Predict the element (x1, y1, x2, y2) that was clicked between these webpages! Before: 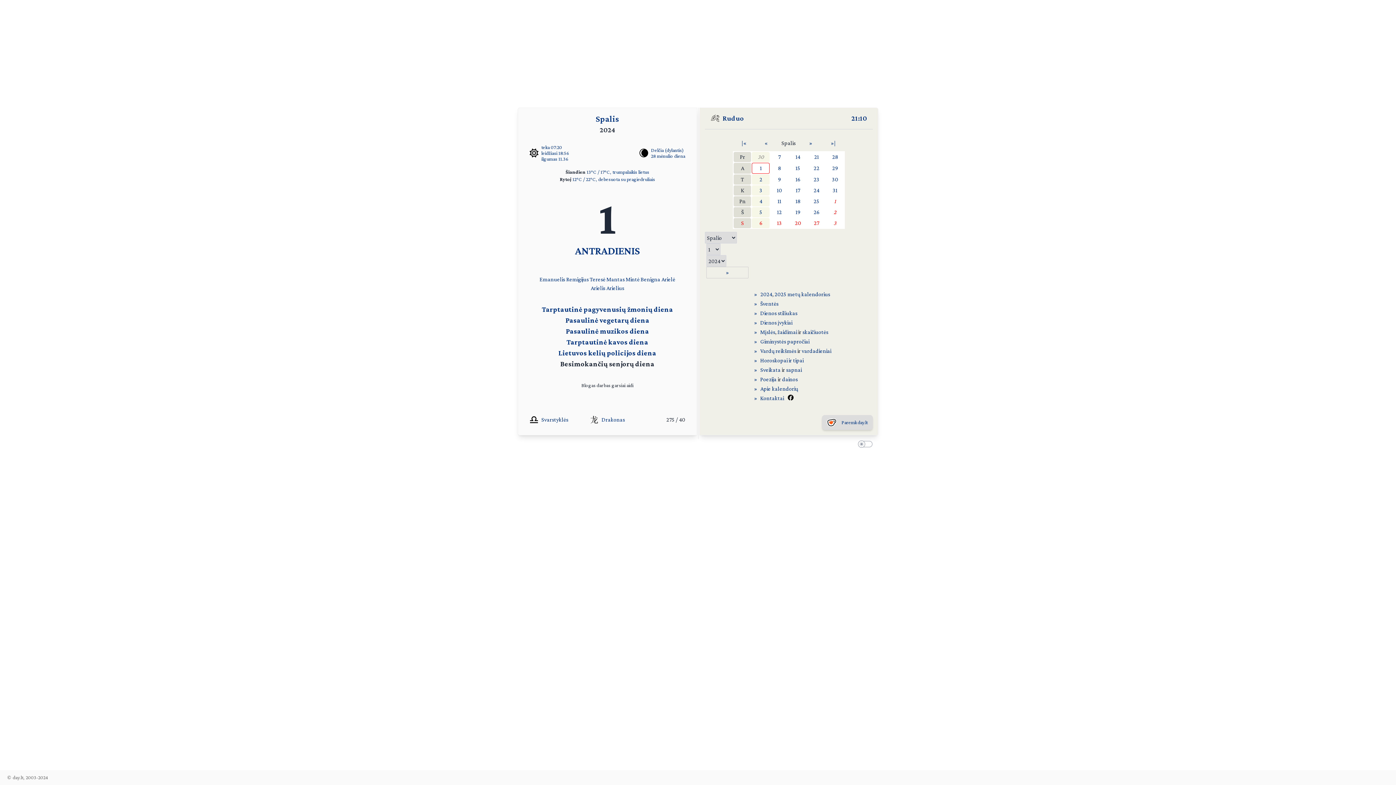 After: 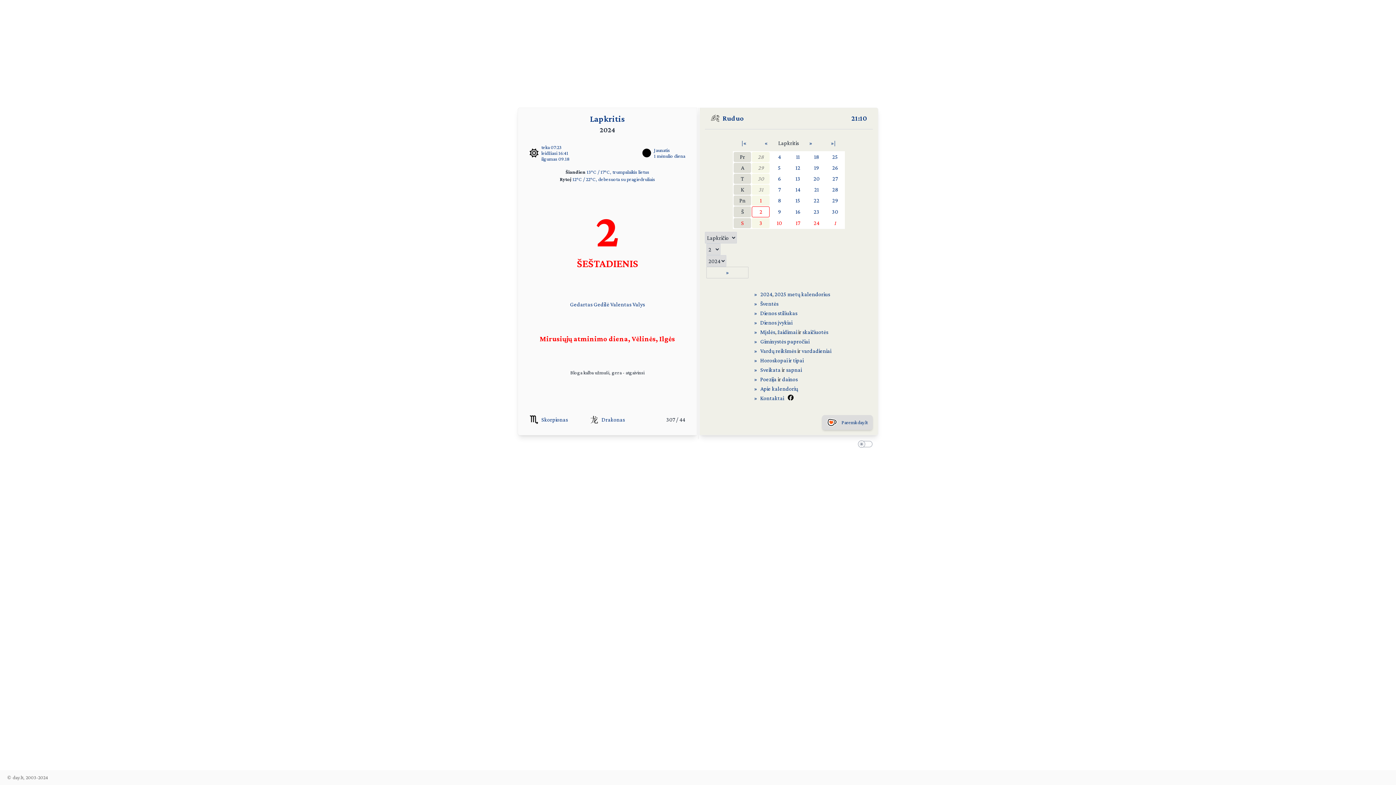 Action: bbox: (826, 207, 844, 217) label: 2